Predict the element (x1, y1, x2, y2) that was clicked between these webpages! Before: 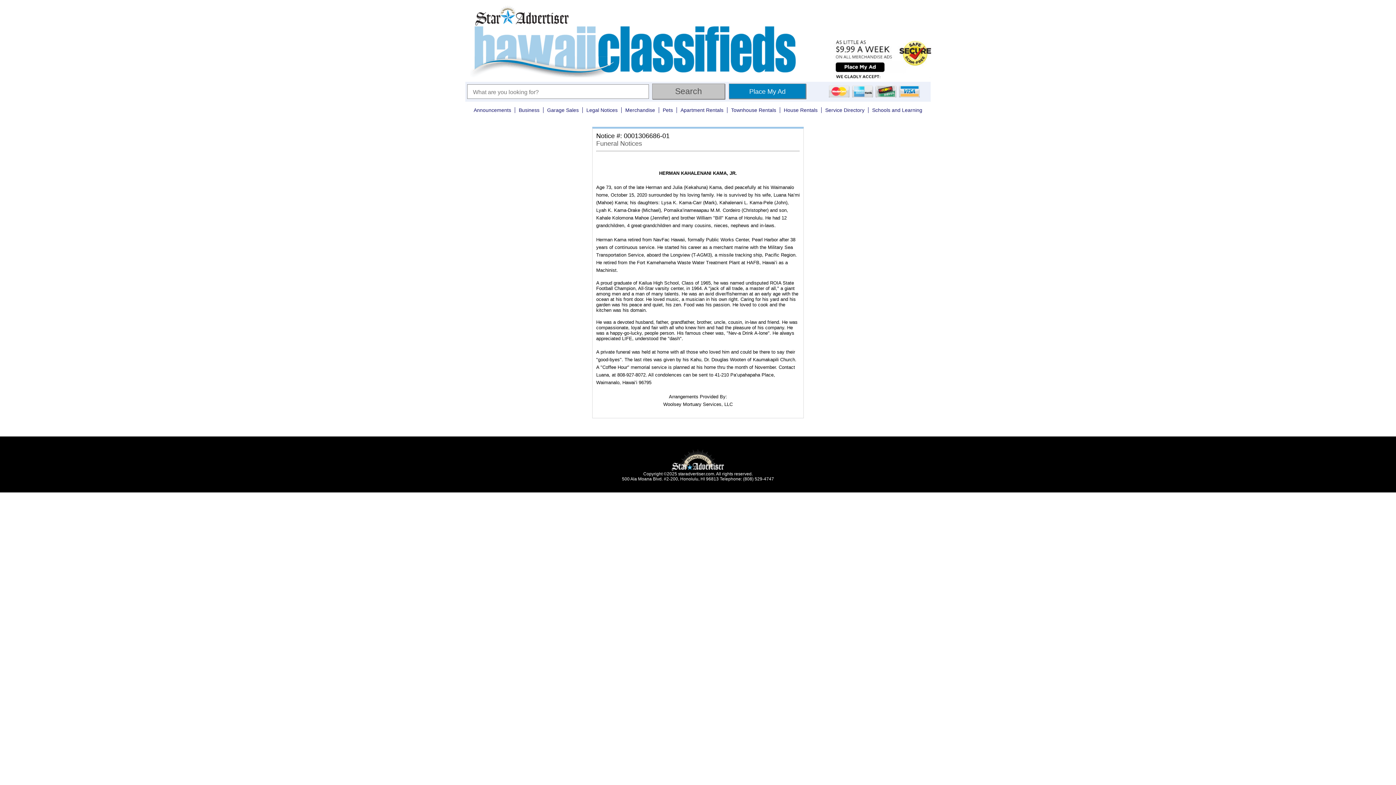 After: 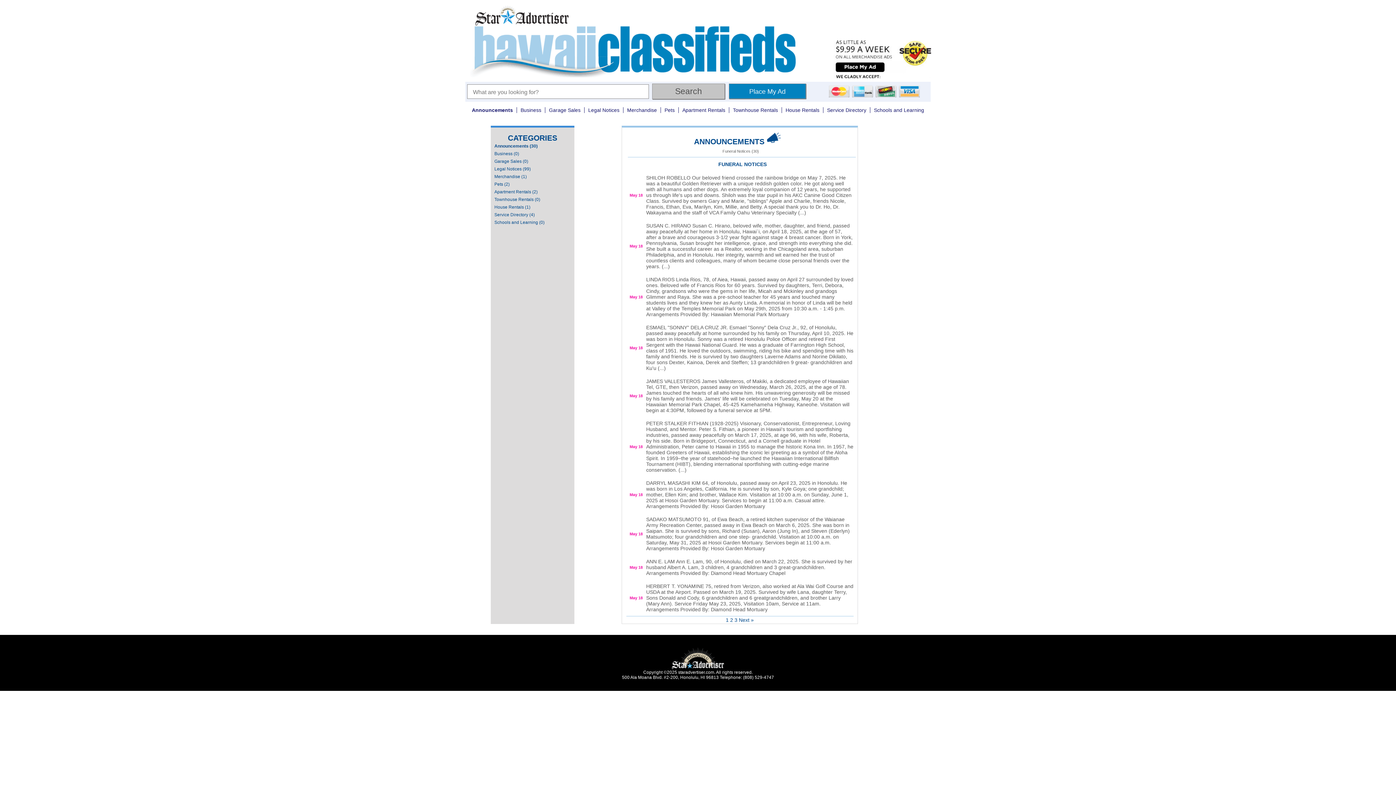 Action: label: Announcements bbox: (470, 107, 515, 113)